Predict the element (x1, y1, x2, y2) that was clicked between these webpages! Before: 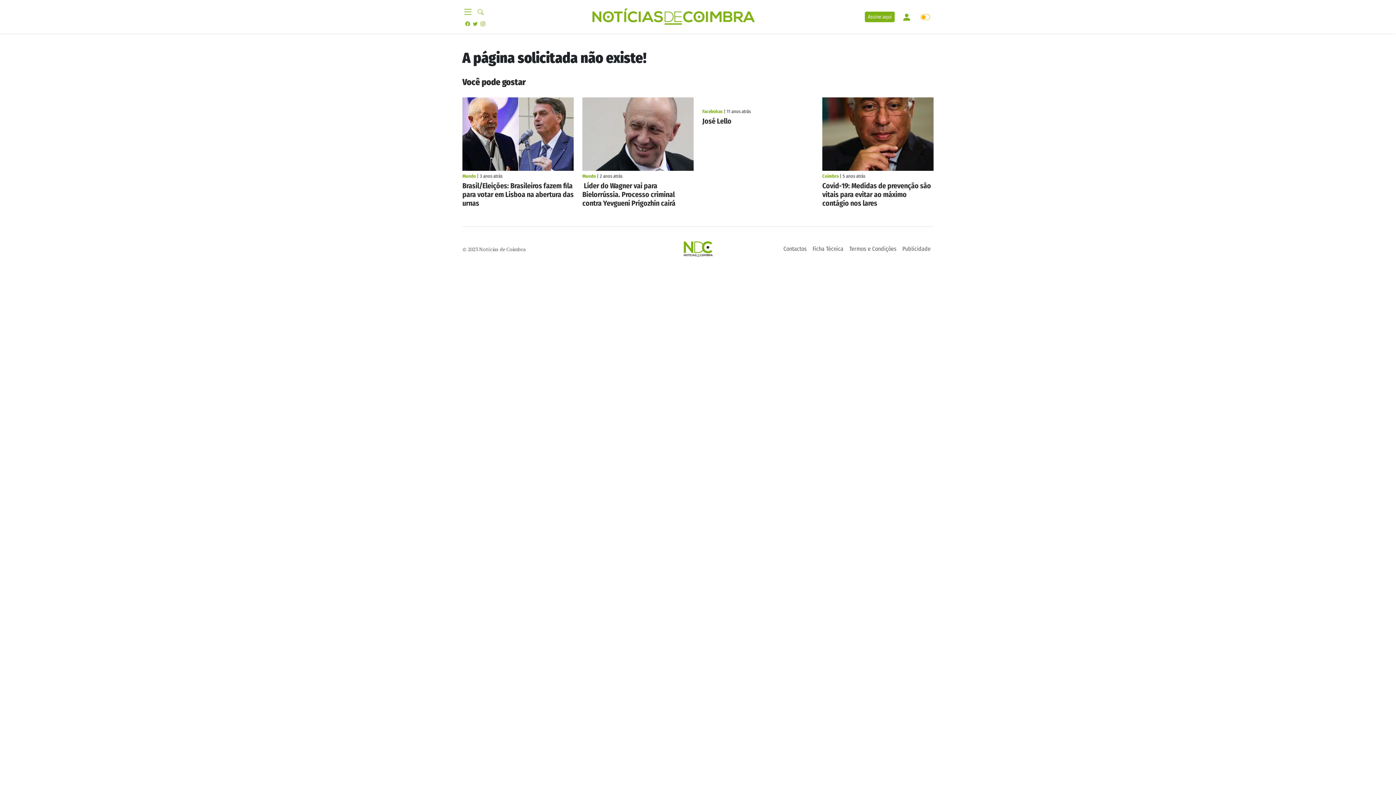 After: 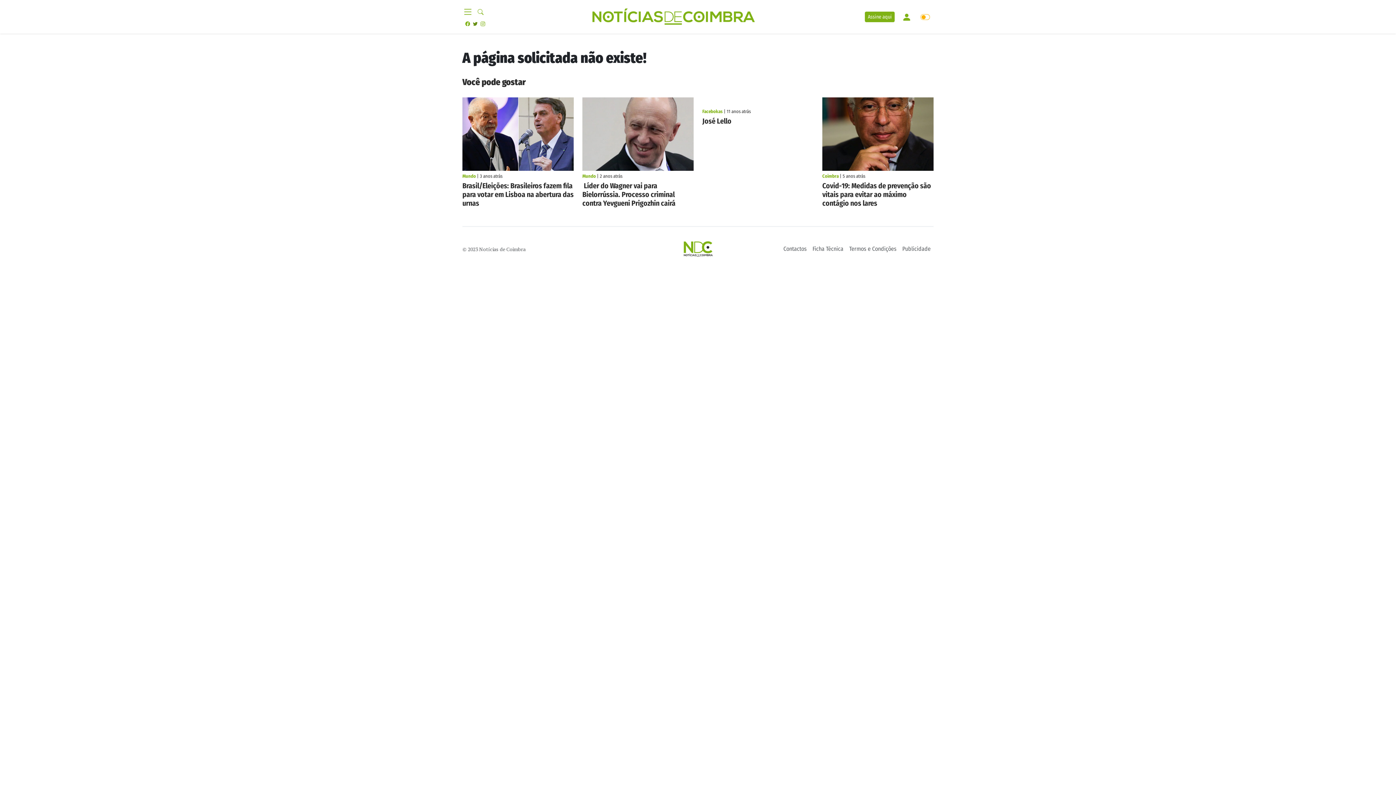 Action: bbox: (473, 20, 477, 26)